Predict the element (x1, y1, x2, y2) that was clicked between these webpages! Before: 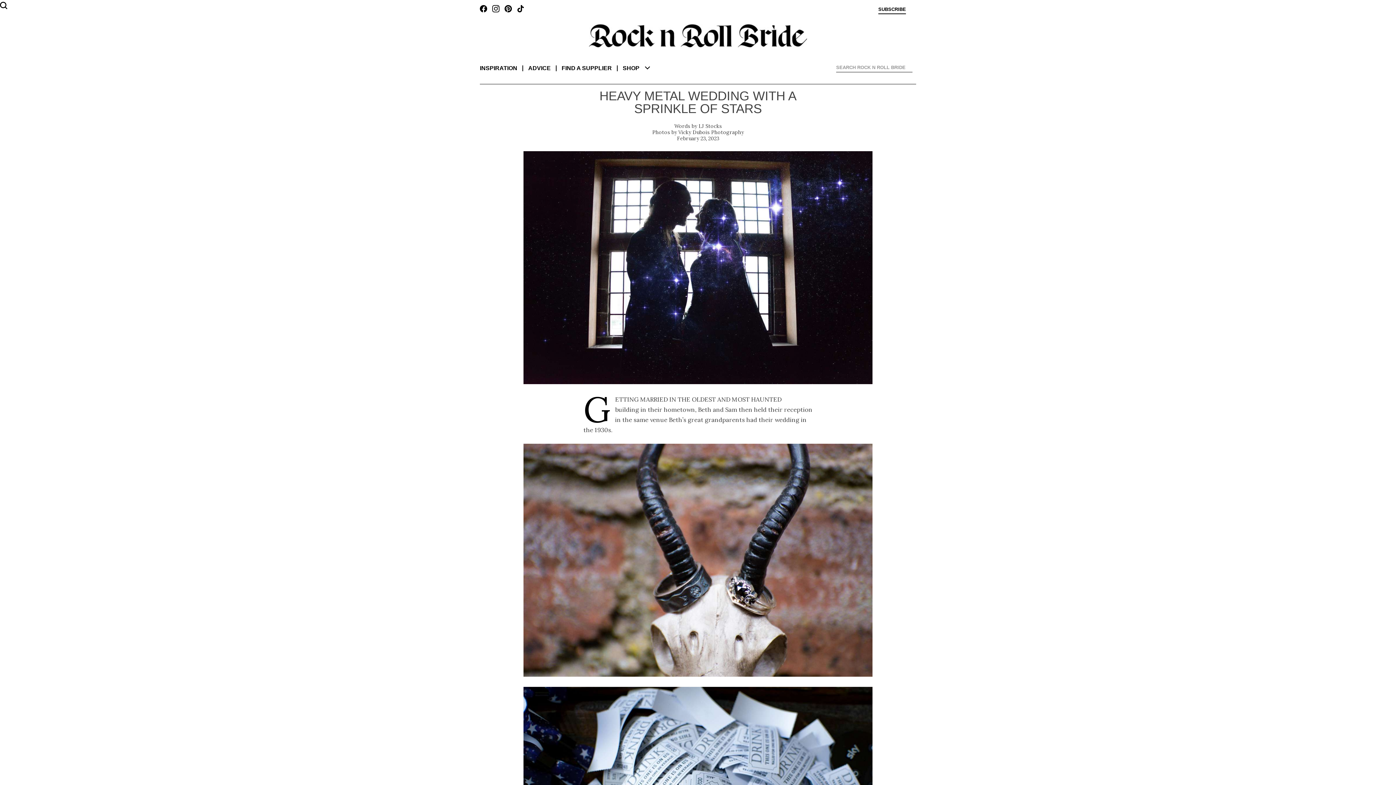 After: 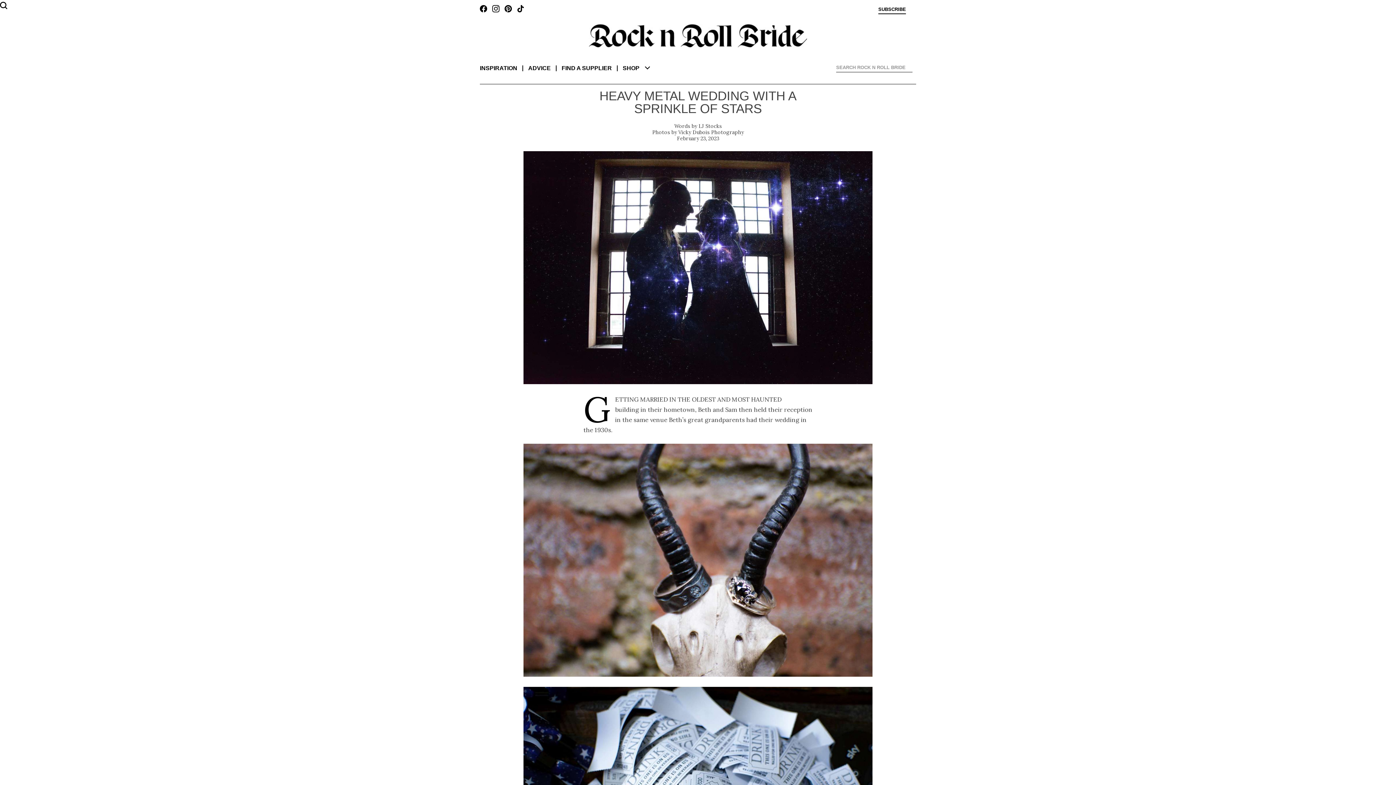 Action: bbox: (492, 5, 499, 14)